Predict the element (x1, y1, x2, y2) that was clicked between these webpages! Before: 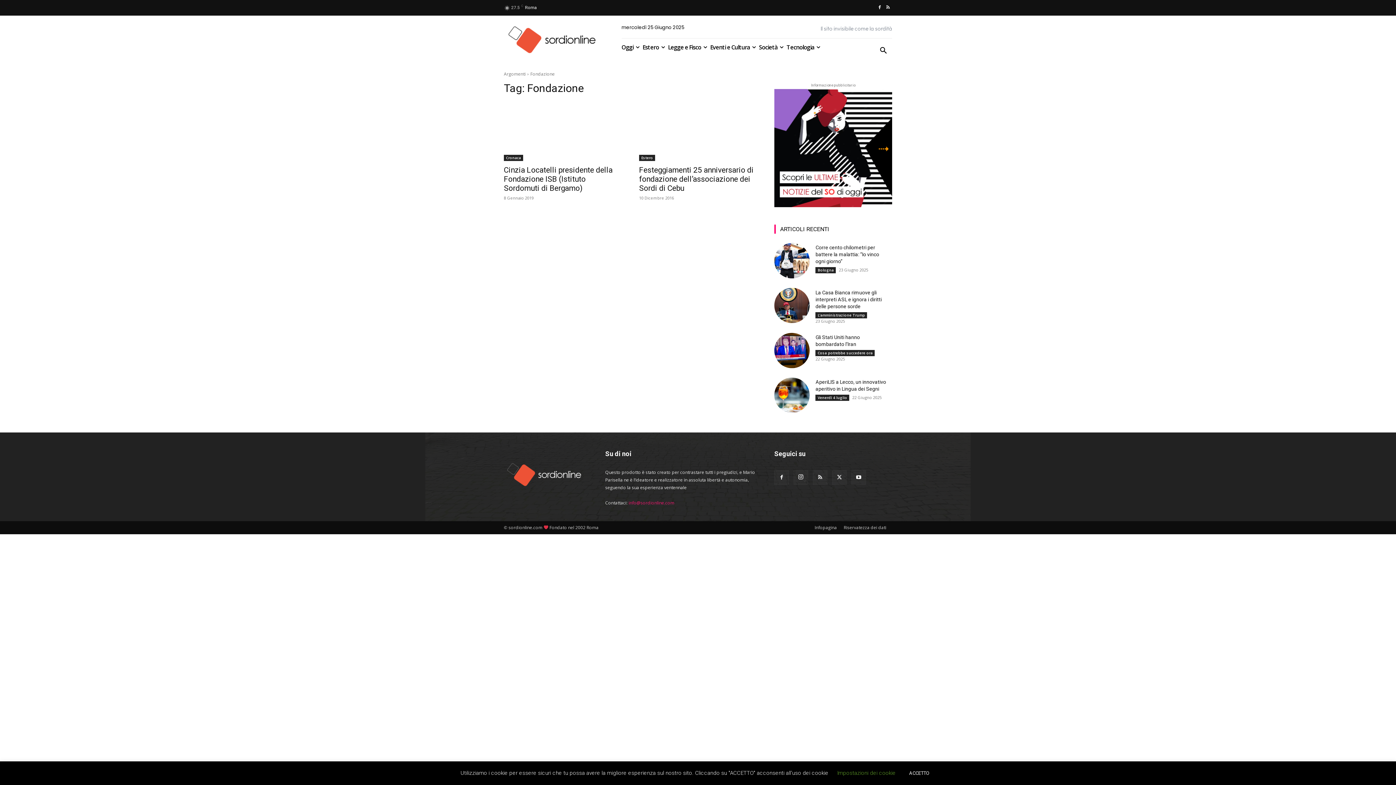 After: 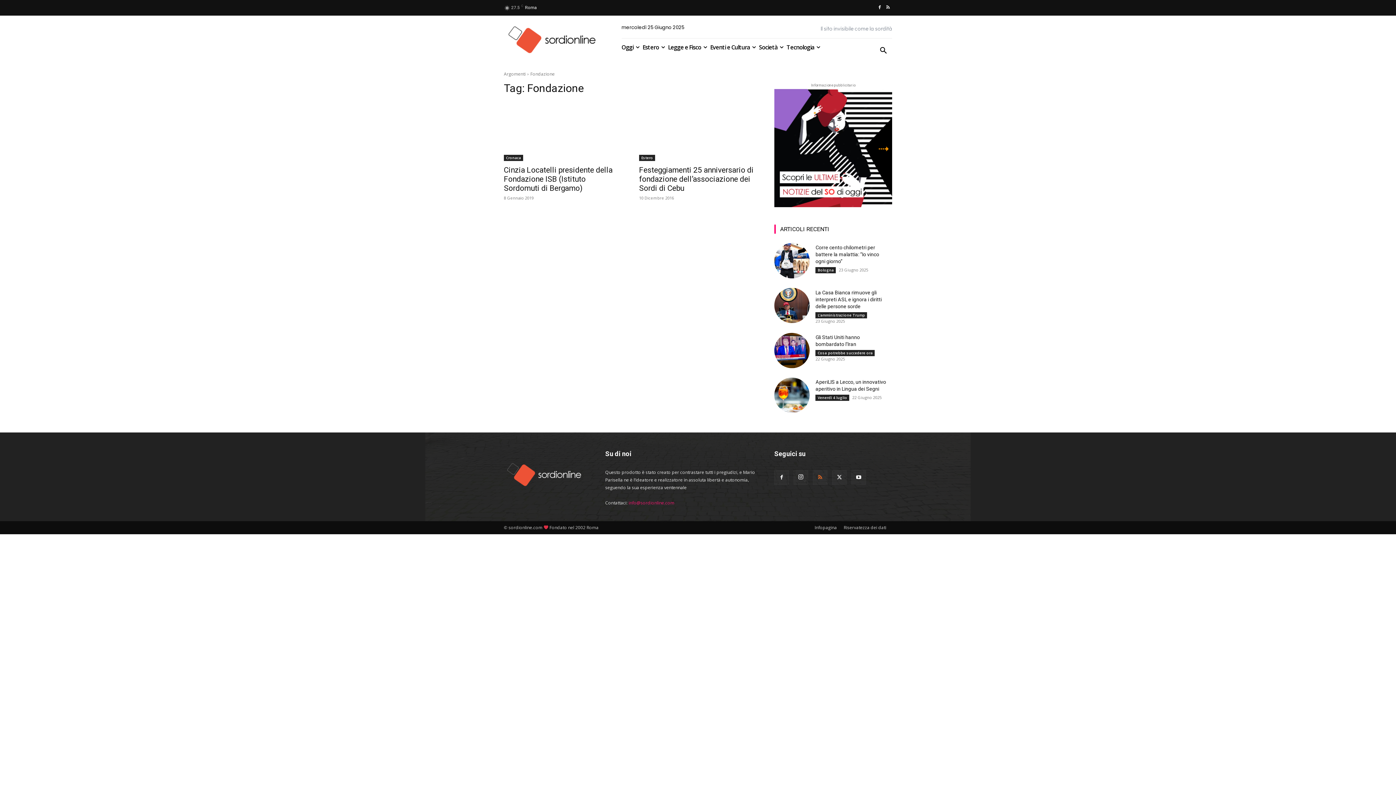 Action: bbox: (813, 470, 827, 485)